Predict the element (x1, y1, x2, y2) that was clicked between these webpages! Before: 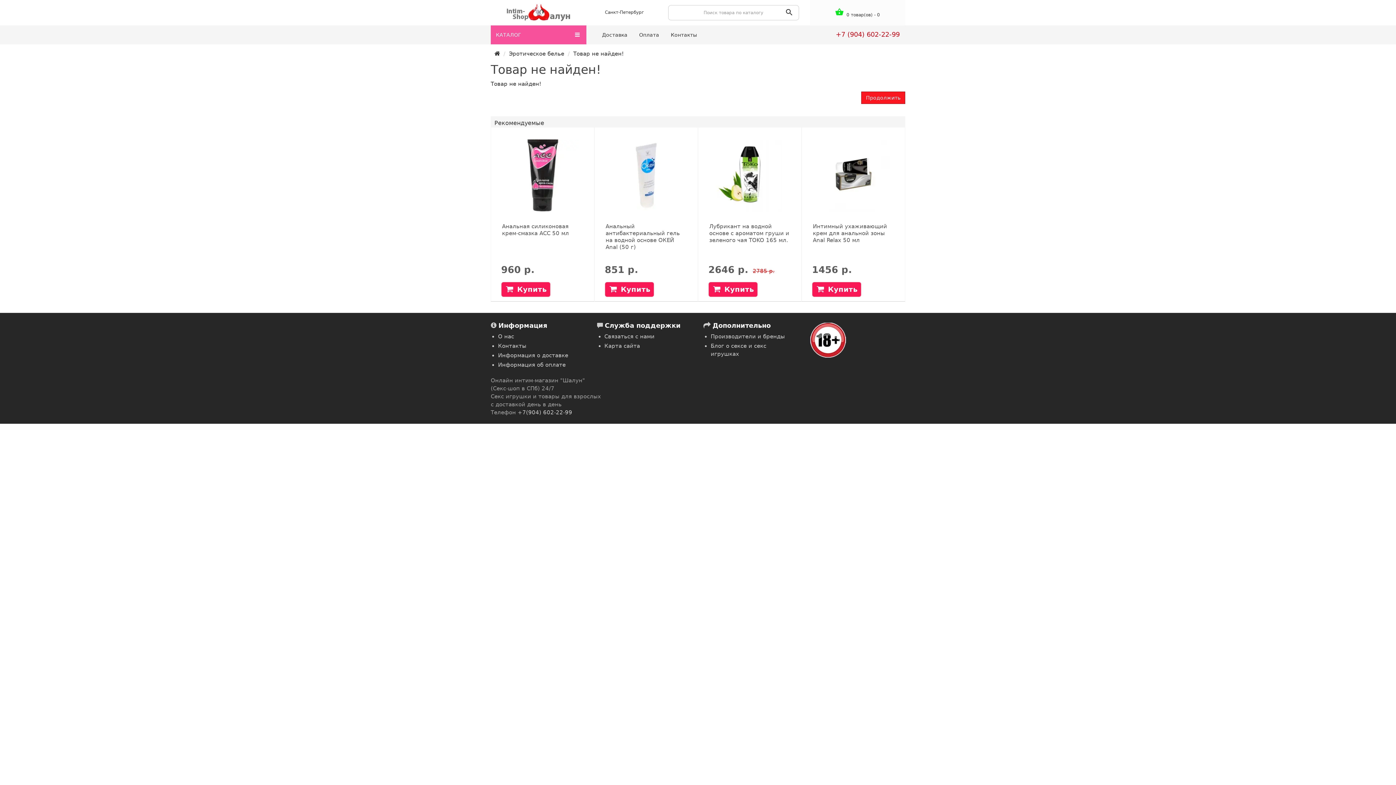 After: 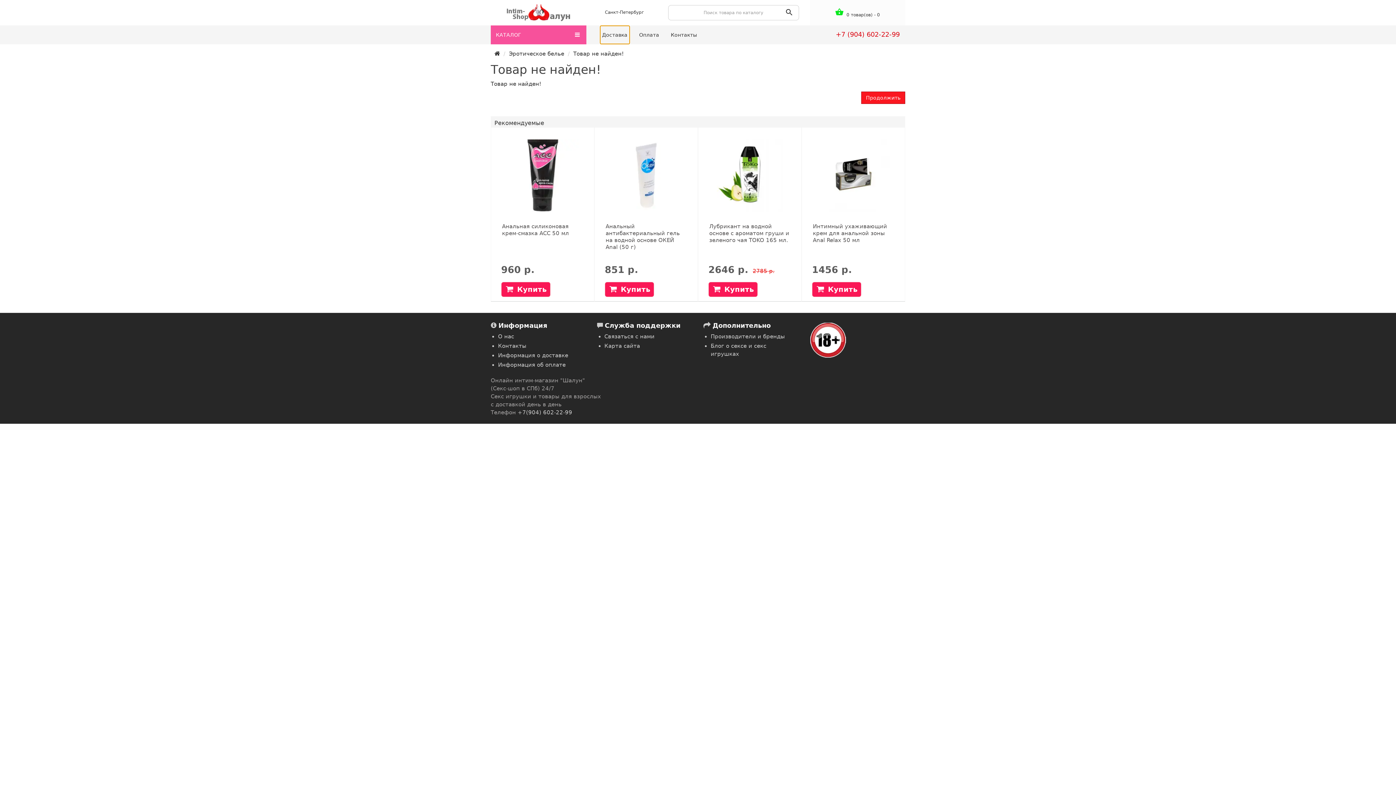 Action: bbox: (599, 25, 630, 44) label: Доставка